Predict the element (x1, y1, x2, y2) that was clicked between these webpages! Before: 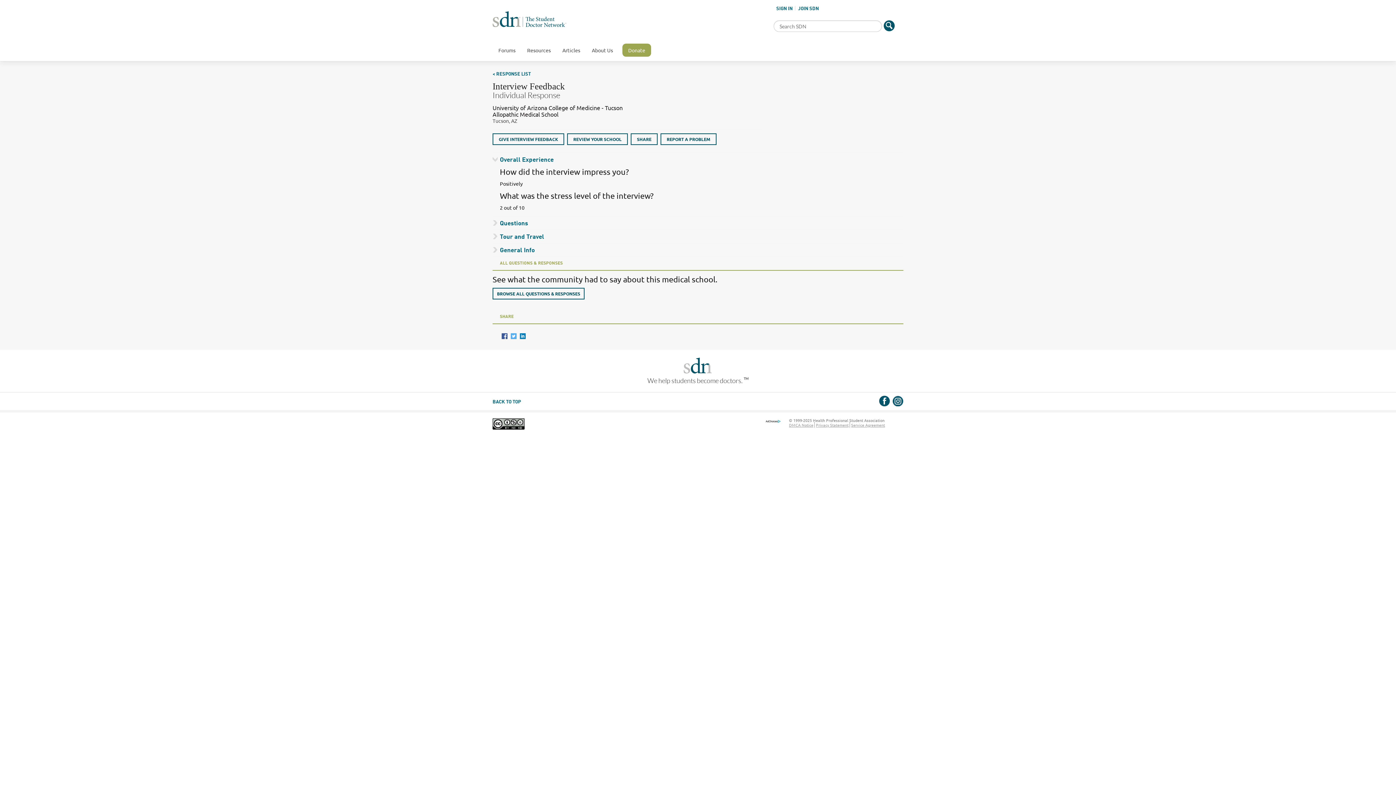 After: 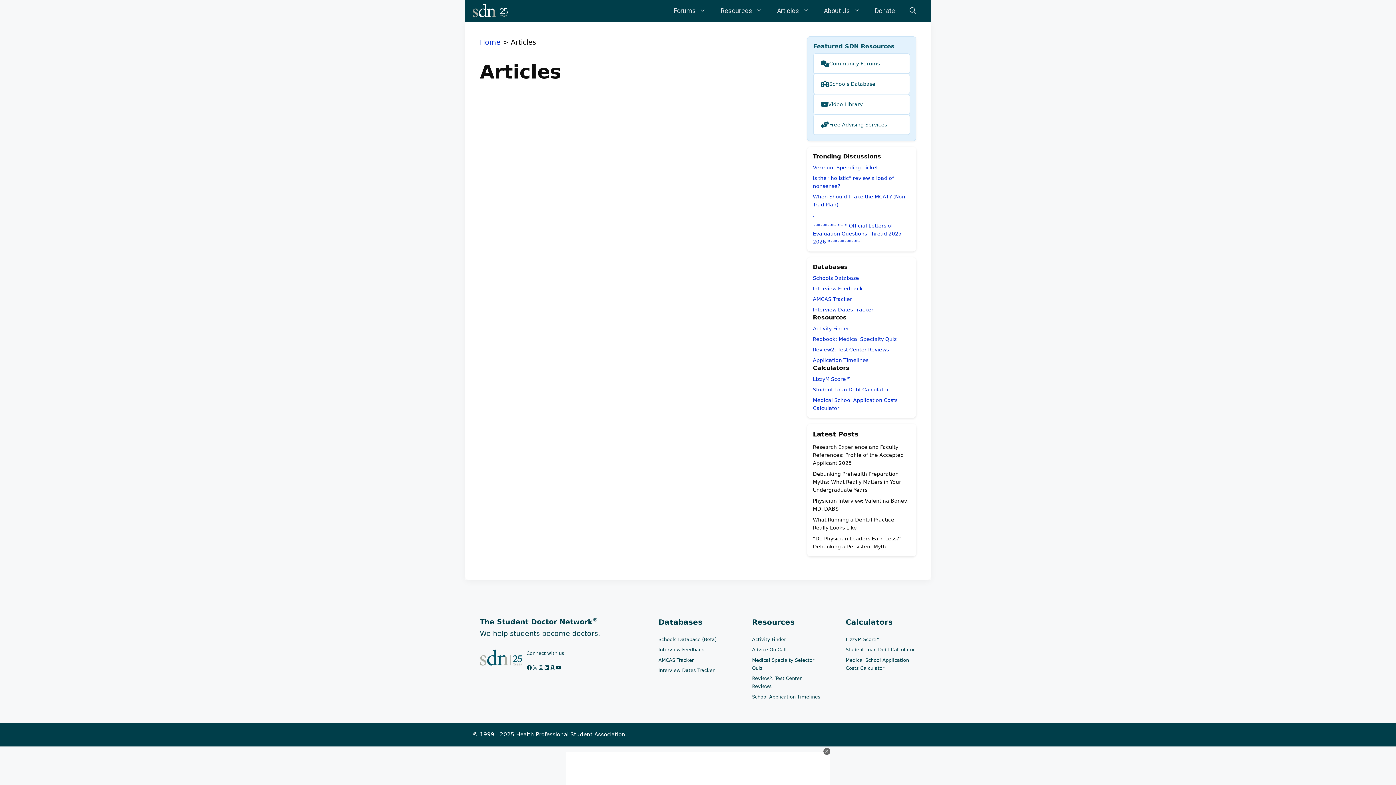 Action: bbox: (556, 44, 586, 56) label: Articles